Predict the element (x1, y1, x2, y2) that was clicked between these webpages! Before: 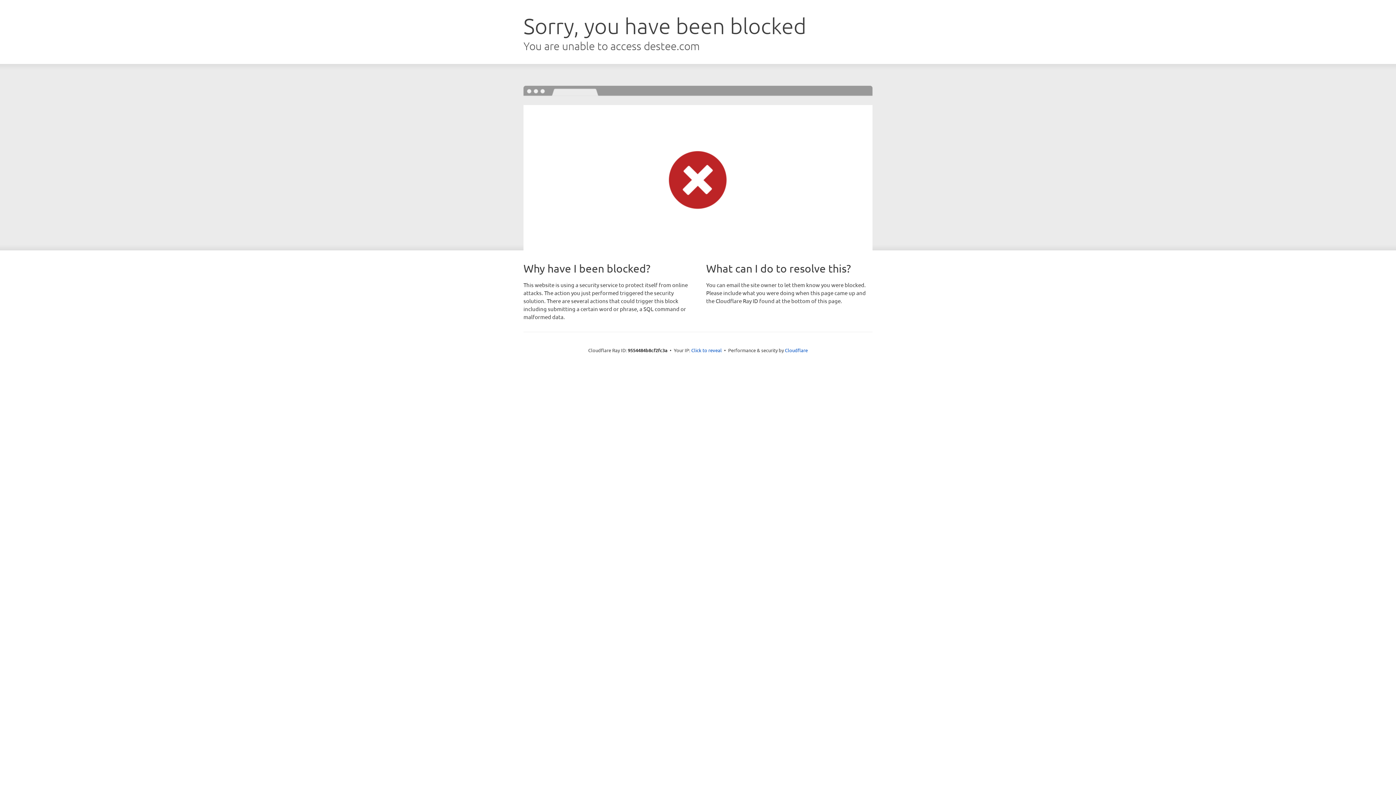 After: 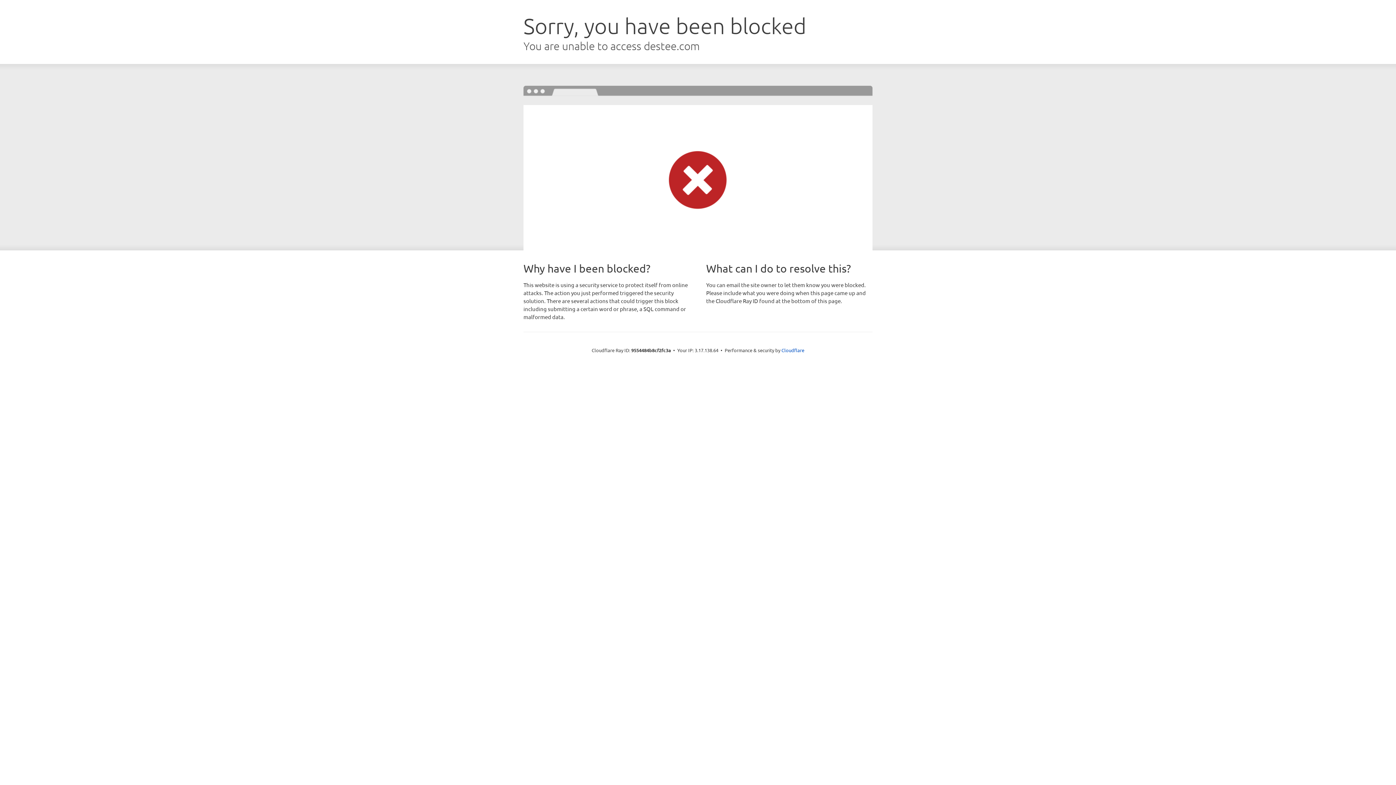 Action: label: Click to reveal bbox: (691, 346, 722, 353)